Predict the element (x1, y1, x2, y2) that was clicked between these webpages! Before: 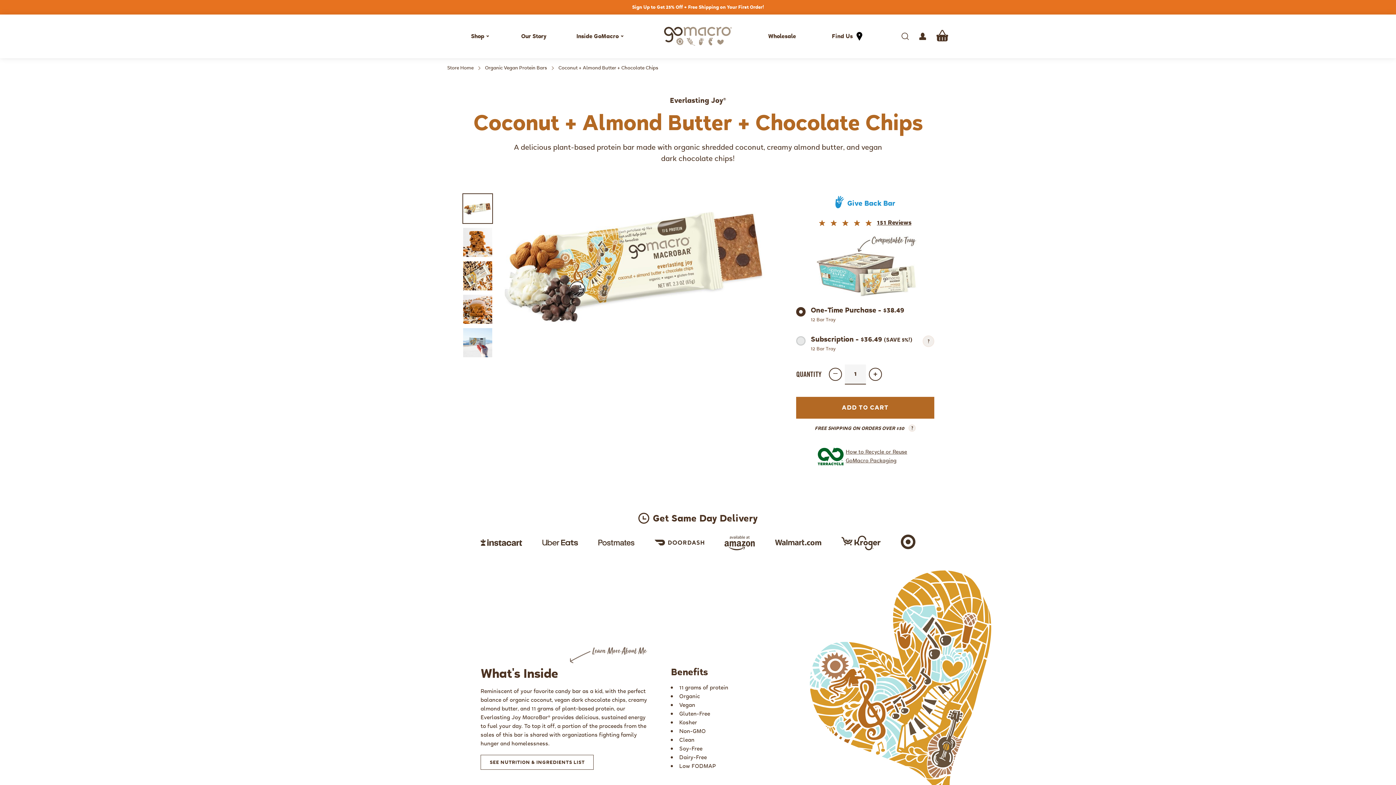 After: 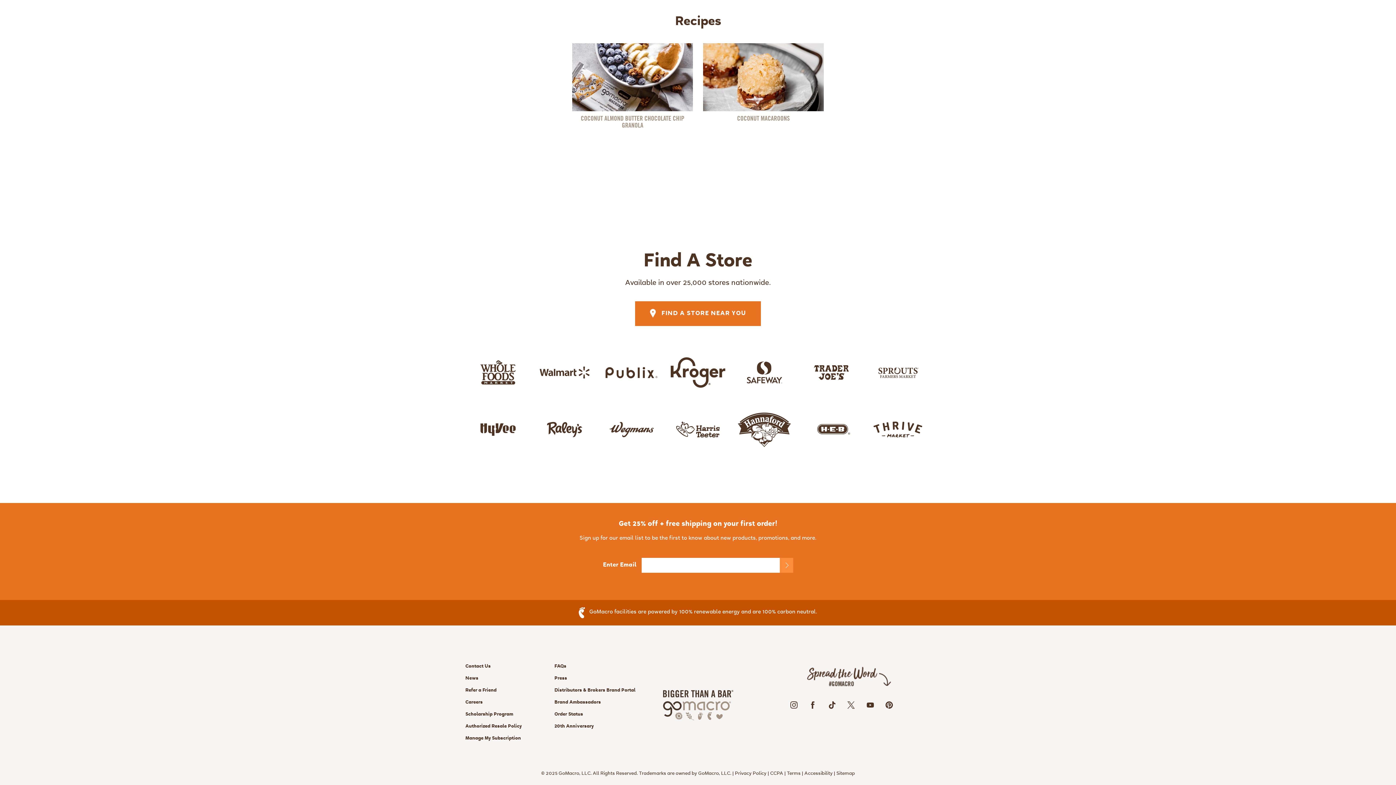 Action: label: Sign Up to Get 25% Off + Free Shipping on Your First Order! bbox: (632, 3, 764, 11)